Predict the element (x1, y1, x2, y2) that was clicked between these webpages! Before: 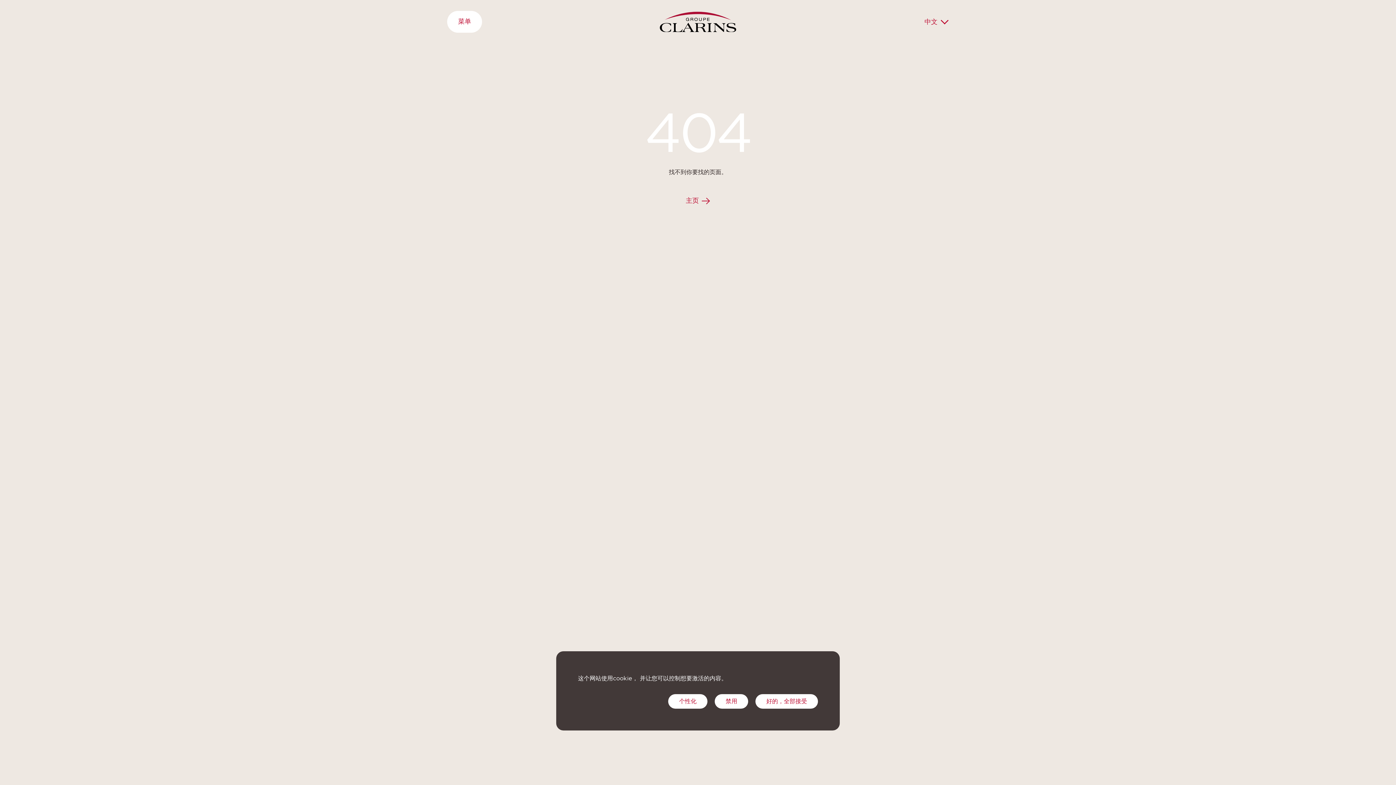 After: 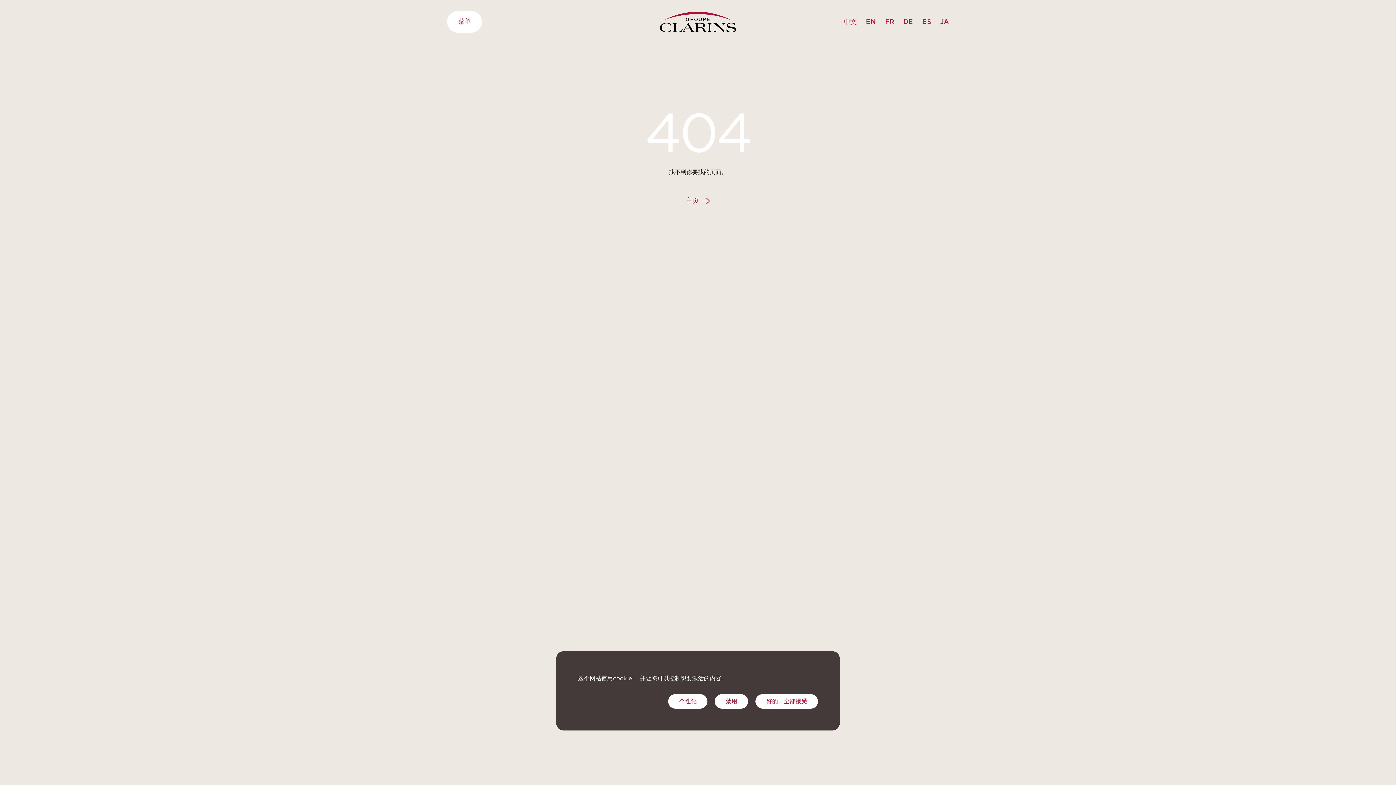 Action: bbox: (924, 17, 949, 27) label: 中文